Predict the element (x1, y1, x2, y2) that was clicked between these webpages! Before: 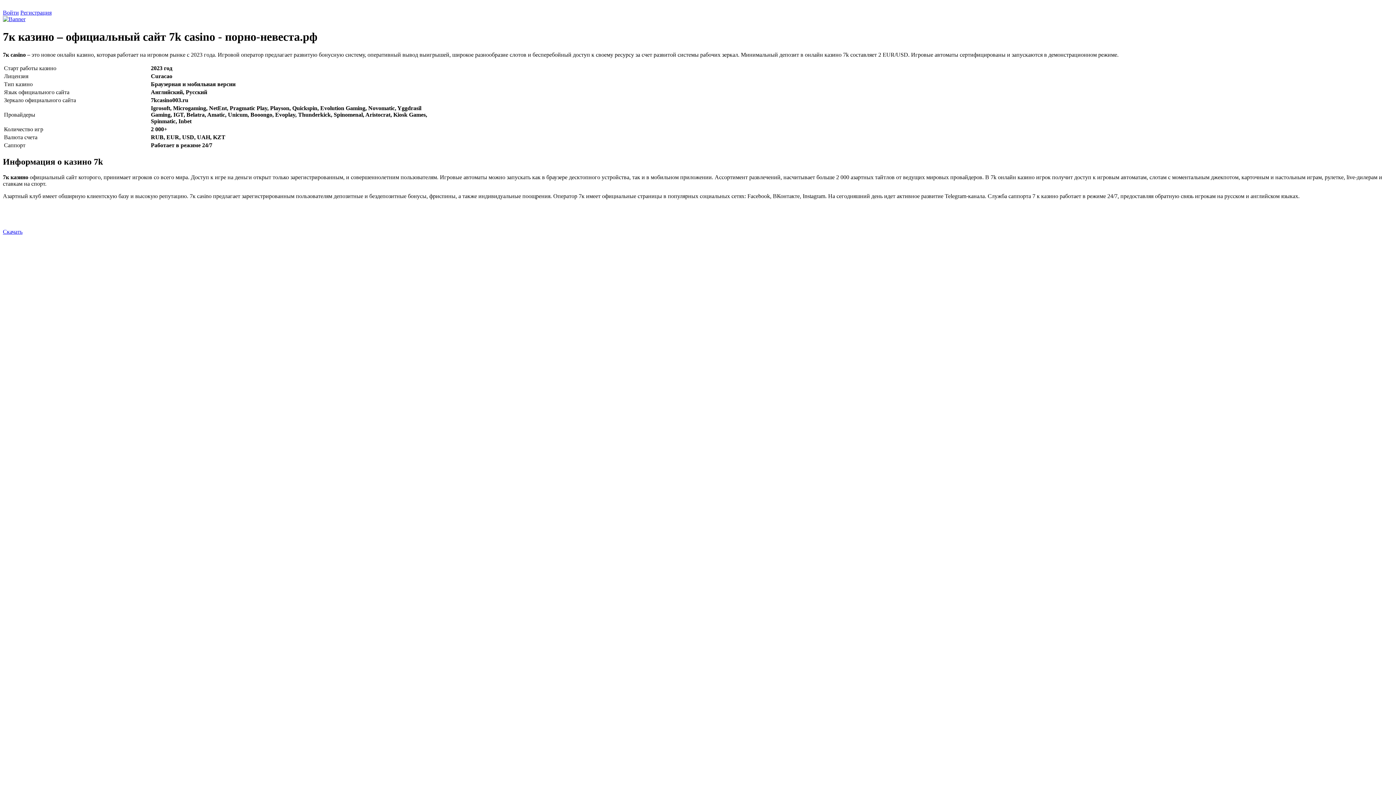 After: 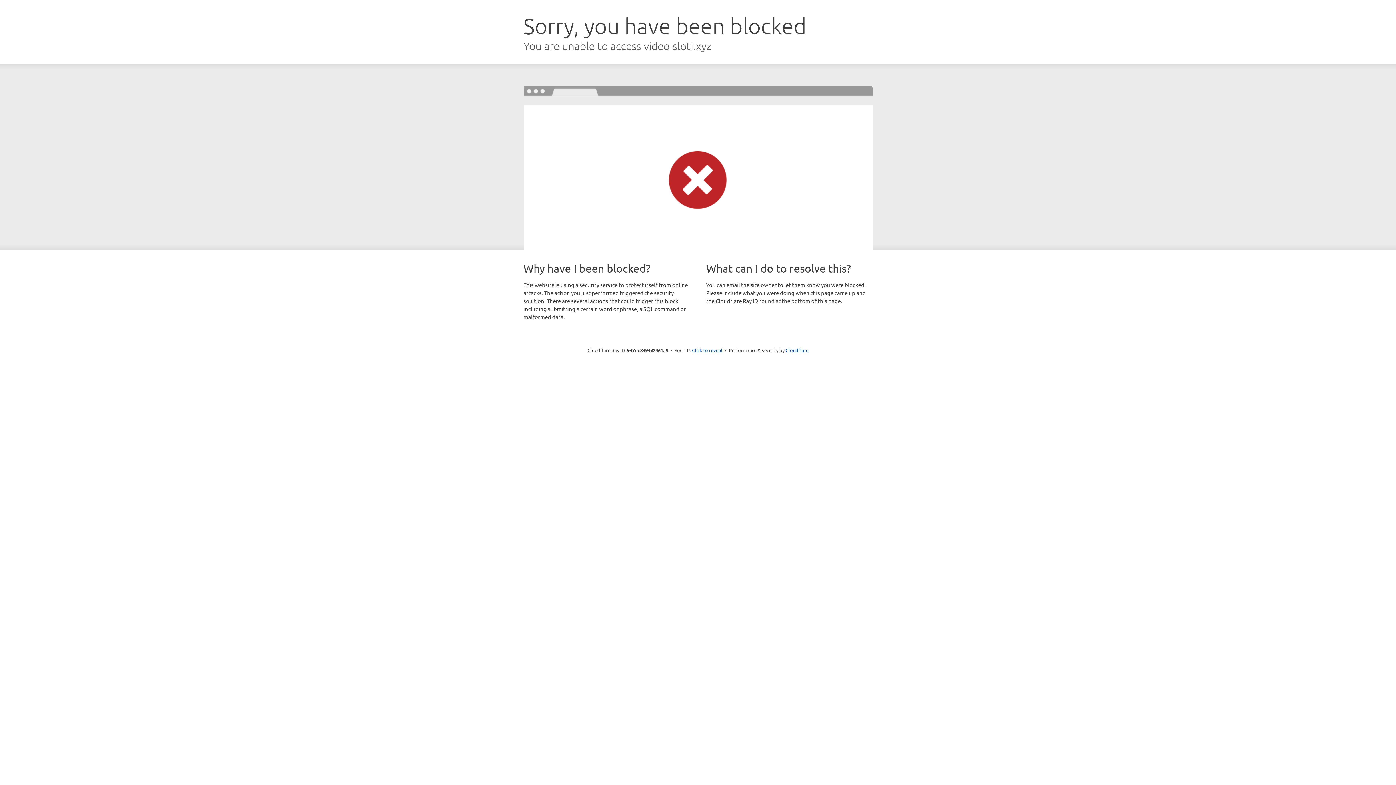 Action: label: Скачать bbox: (2, 228, 22, 234)